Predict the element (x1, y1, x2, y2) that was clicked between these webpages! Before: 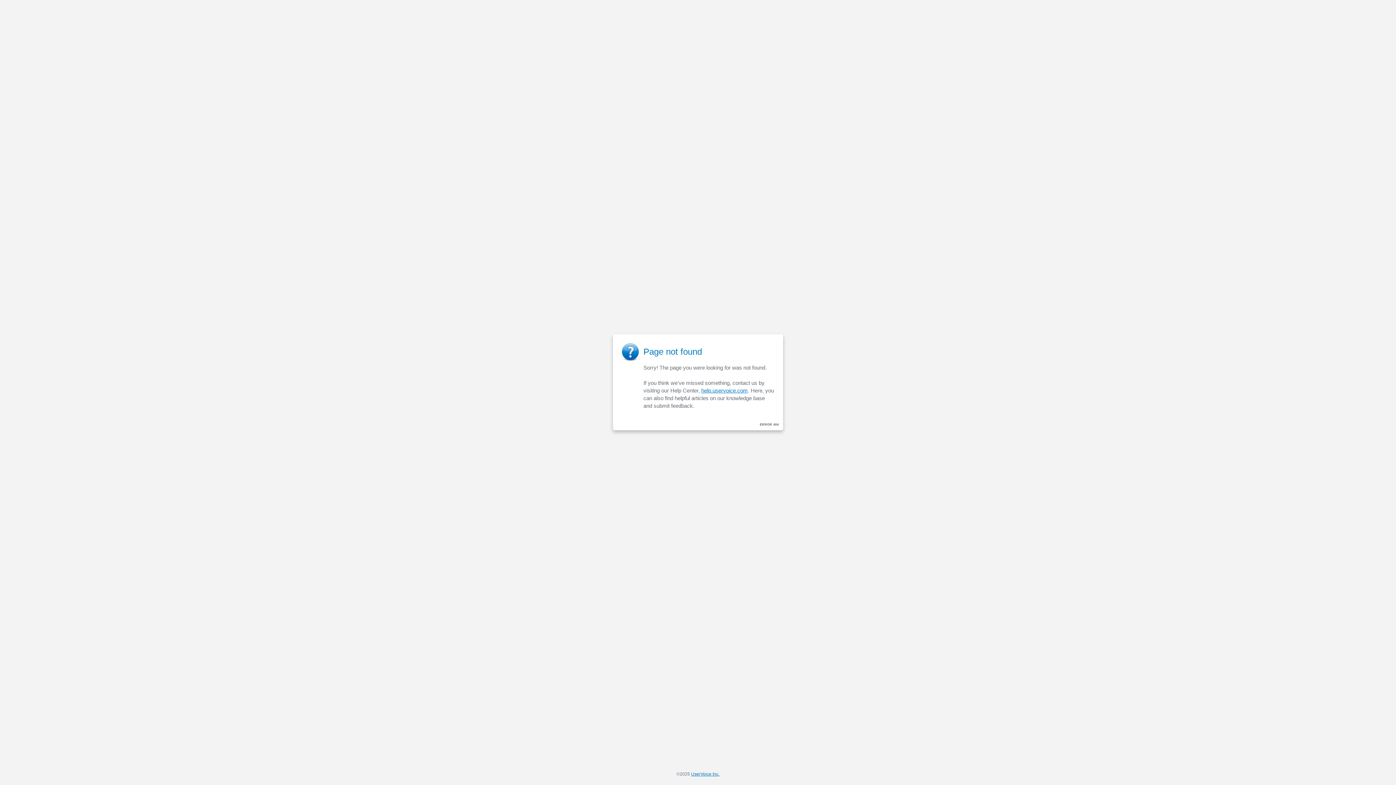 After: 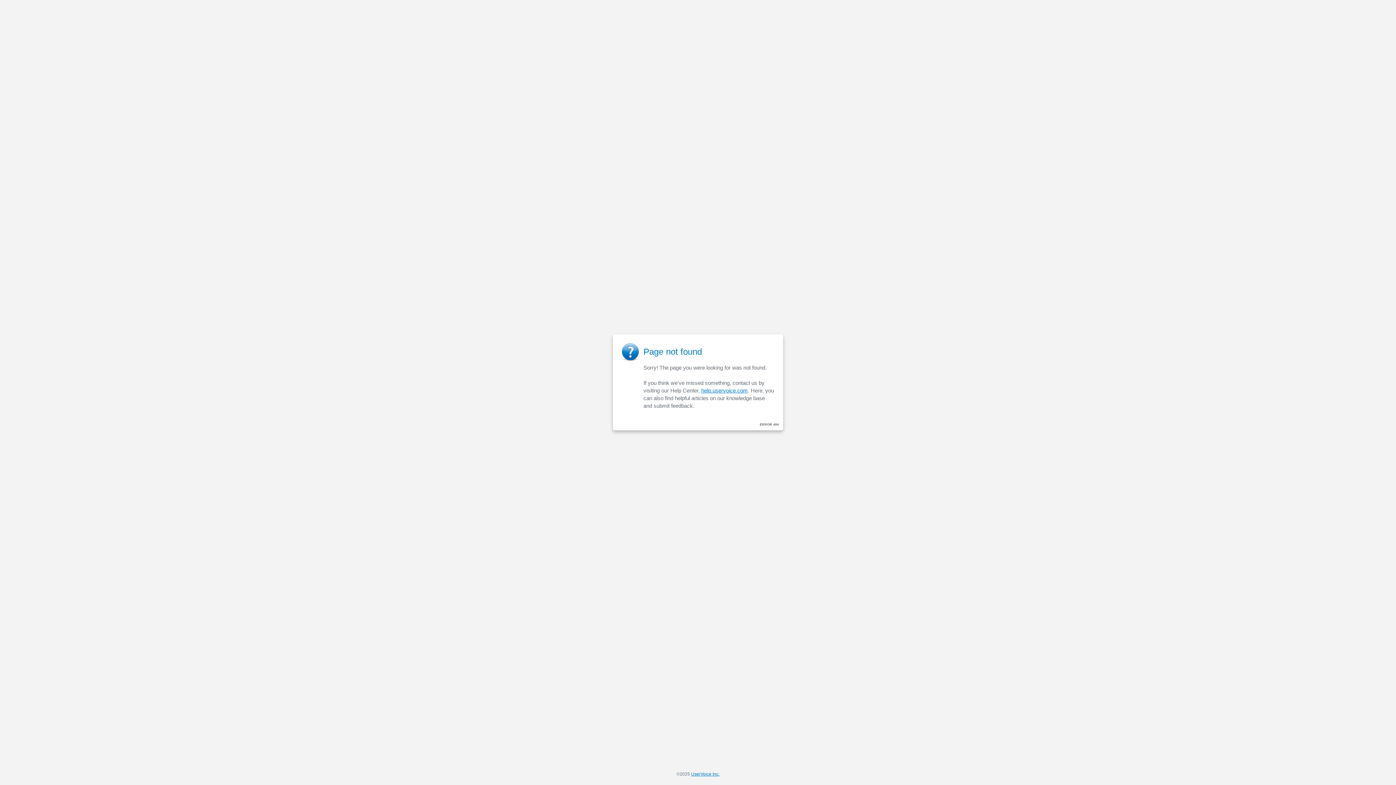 Action: bbox: (701, 387, 748, 393) label: help.uservoice.com